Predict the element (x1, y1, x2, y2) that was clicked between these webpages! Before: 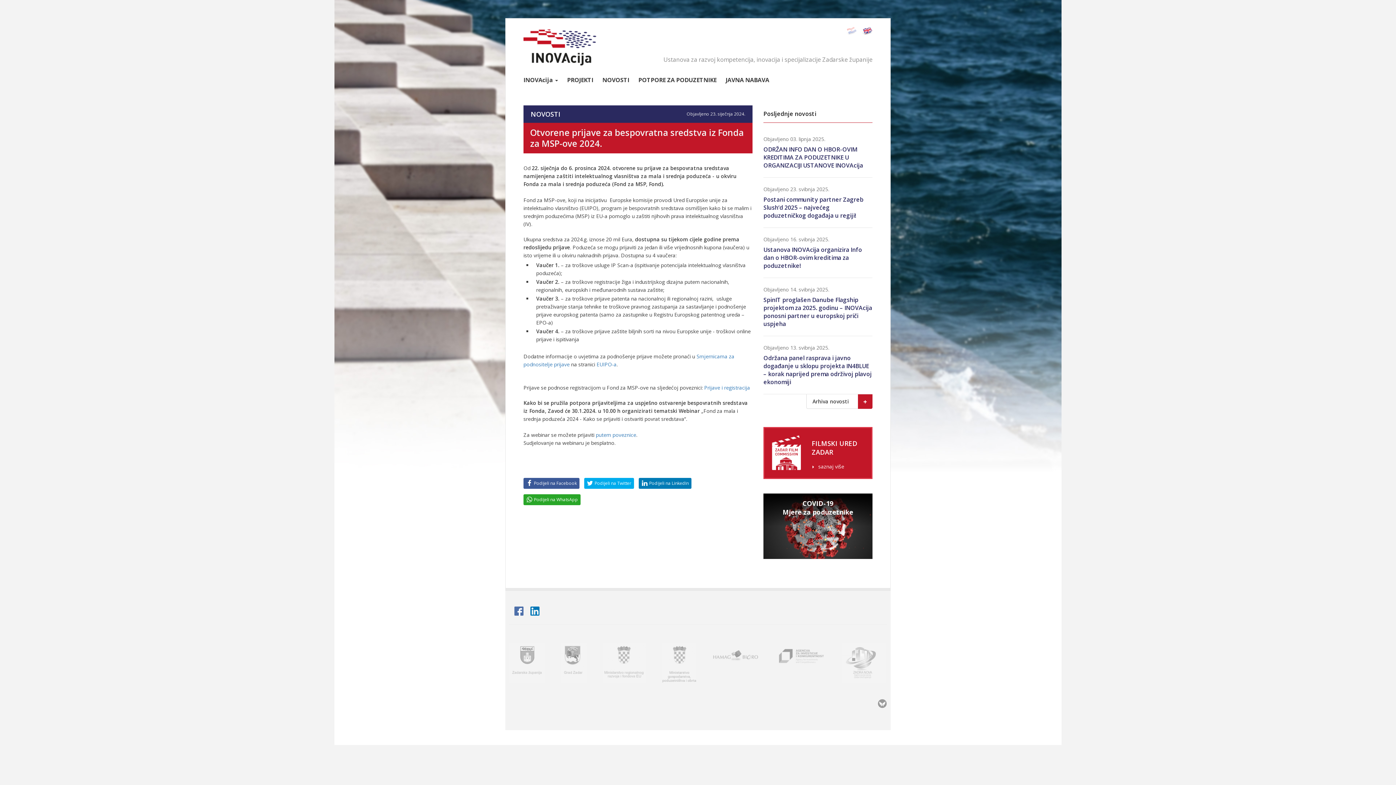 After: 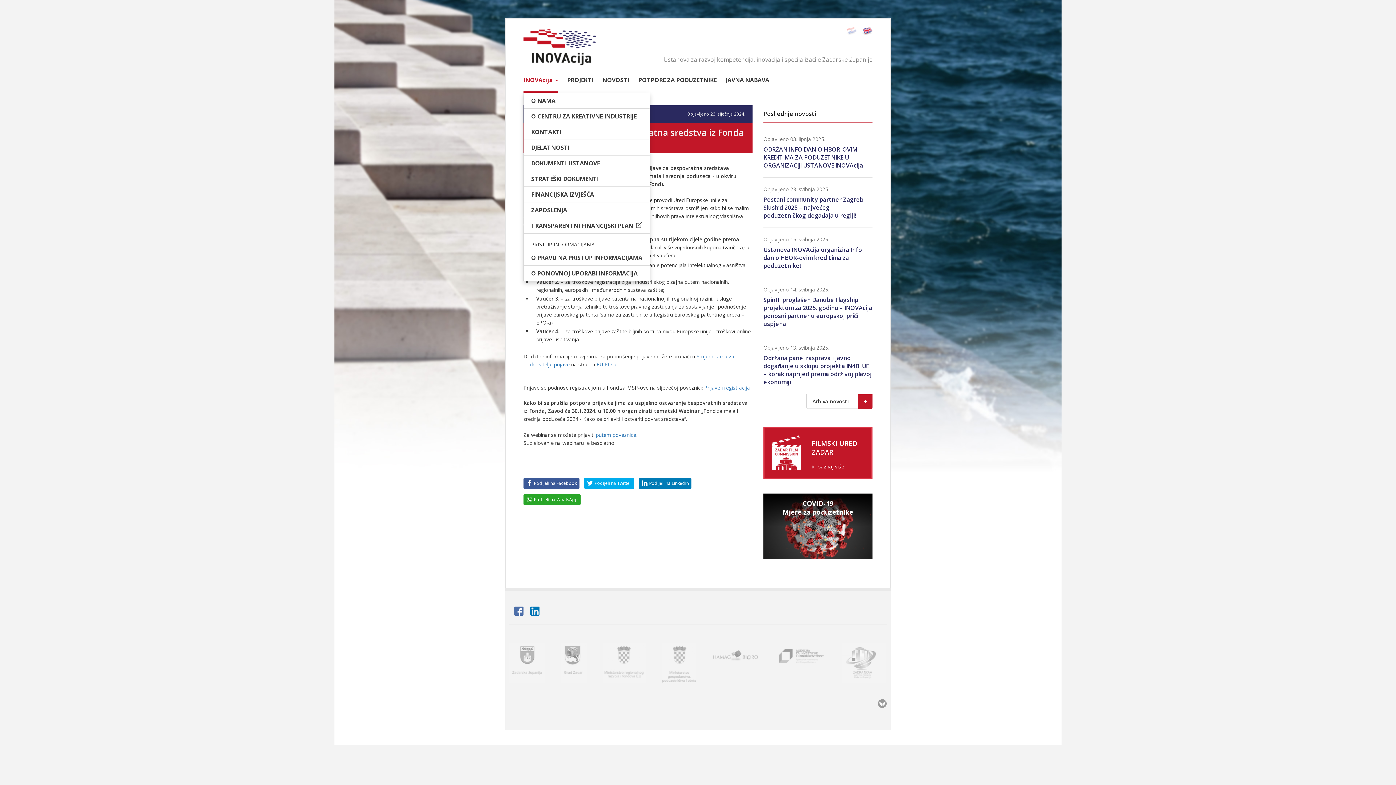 Action: label: INOVAcija  bbox: (523, 70, 558, 92)